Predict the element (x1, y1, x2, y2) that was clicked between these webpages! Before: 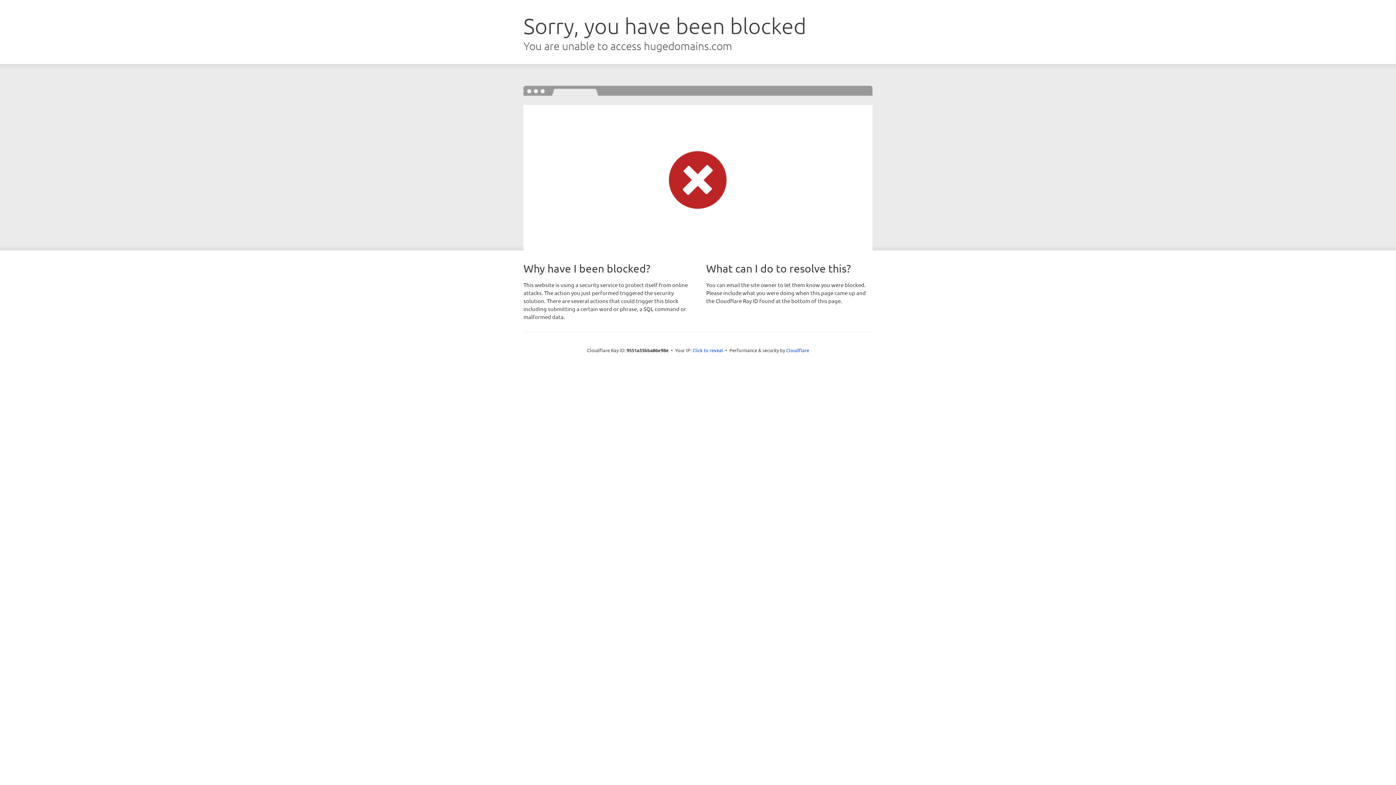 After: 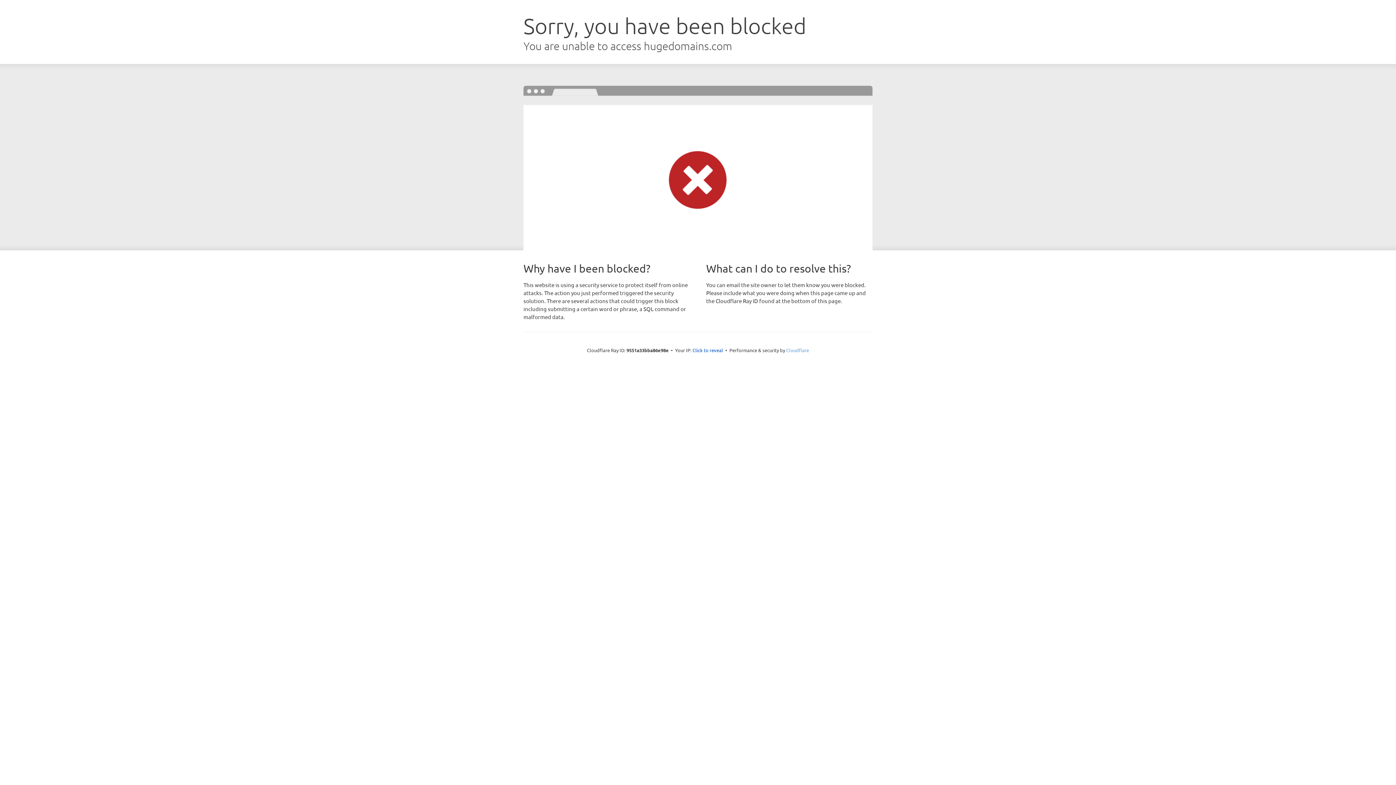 Action: bbox: (786, 347, 809, 353) label: Cloudflare